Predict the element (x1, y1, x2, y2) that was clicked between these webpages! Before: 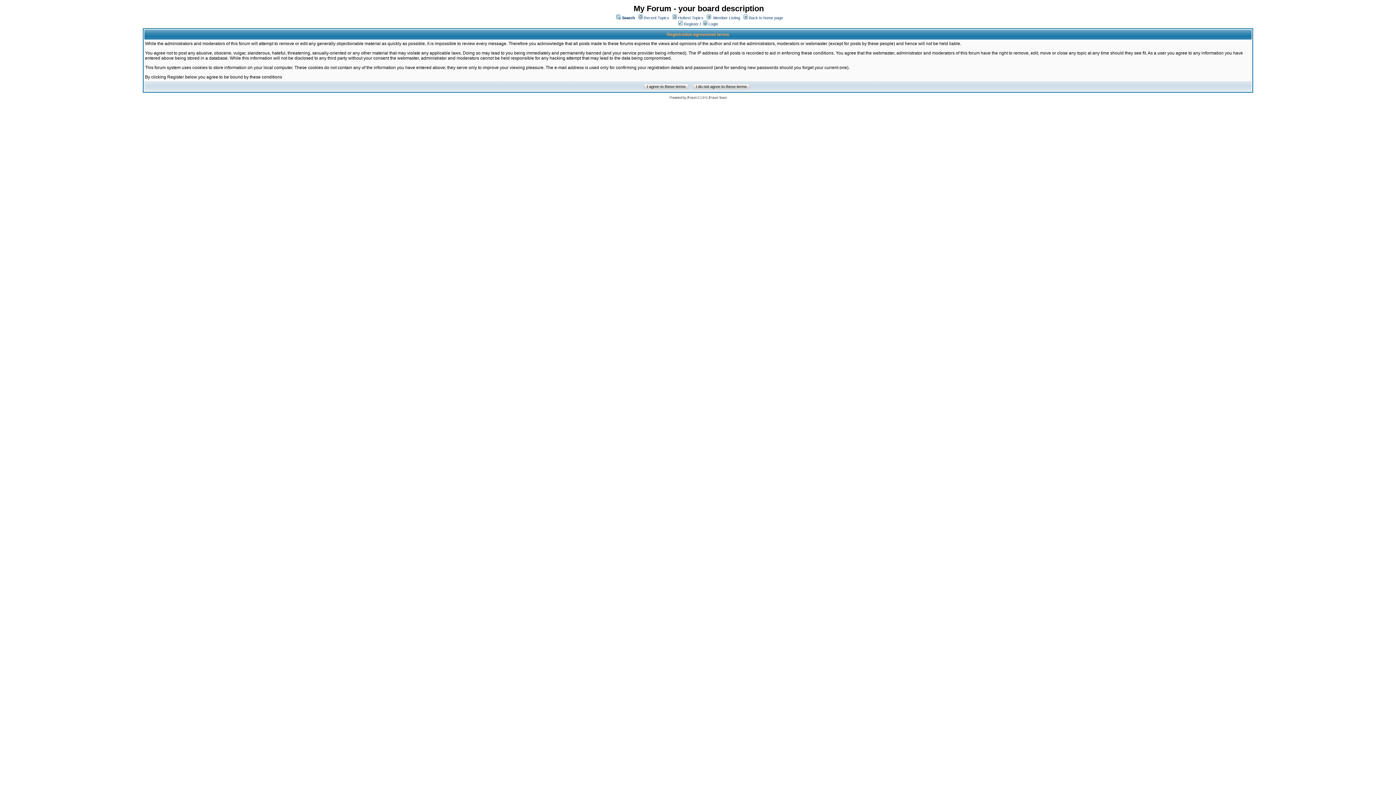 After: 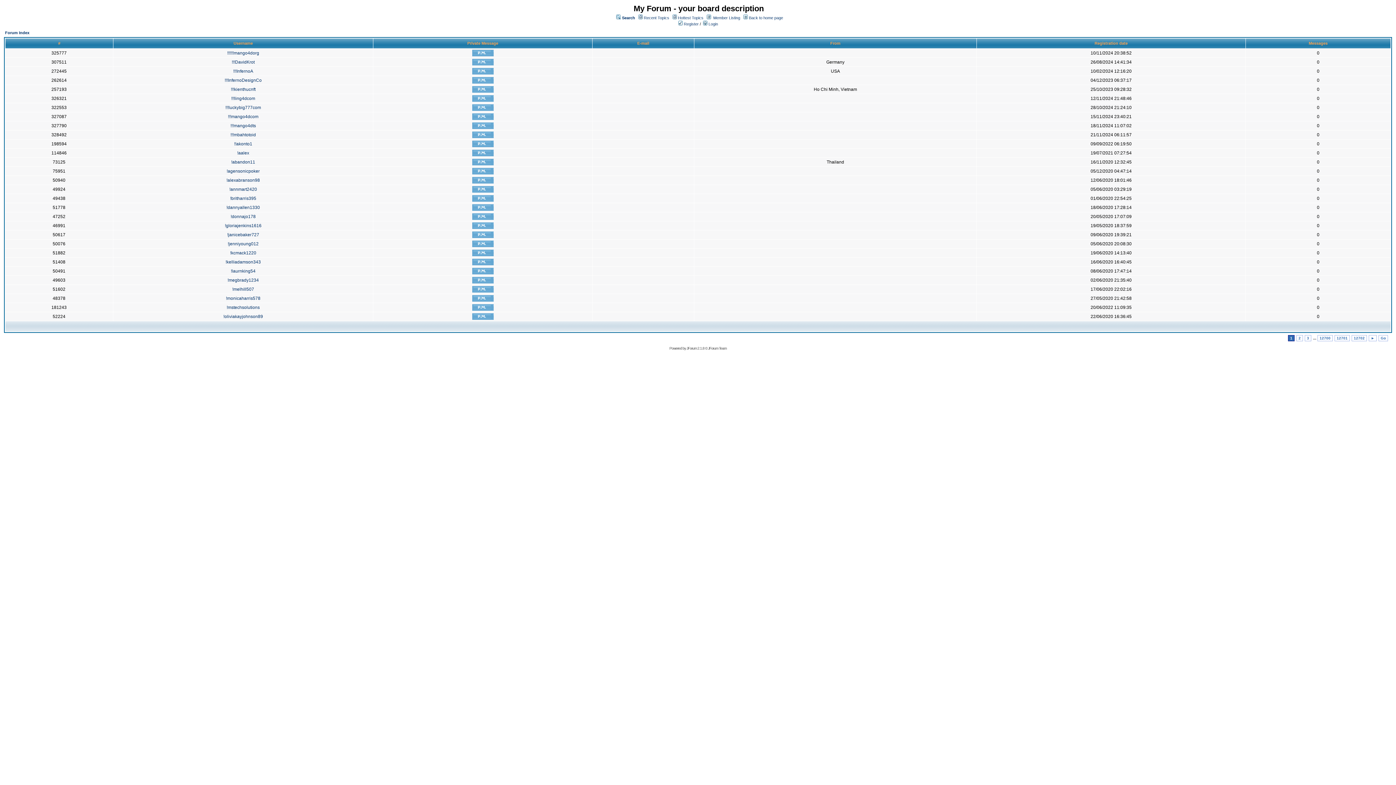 Action: label: Member Listing bbox: (713, 15, 740, 20)